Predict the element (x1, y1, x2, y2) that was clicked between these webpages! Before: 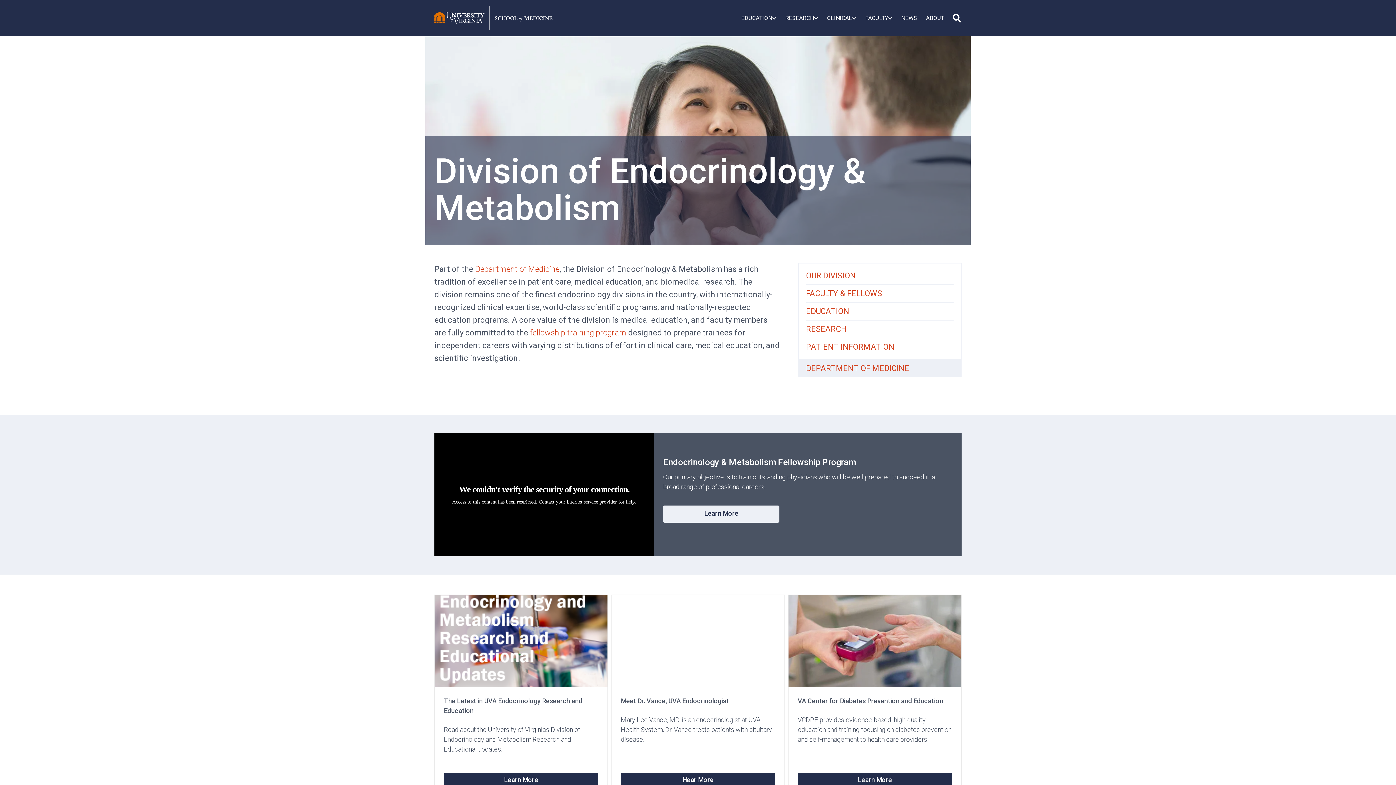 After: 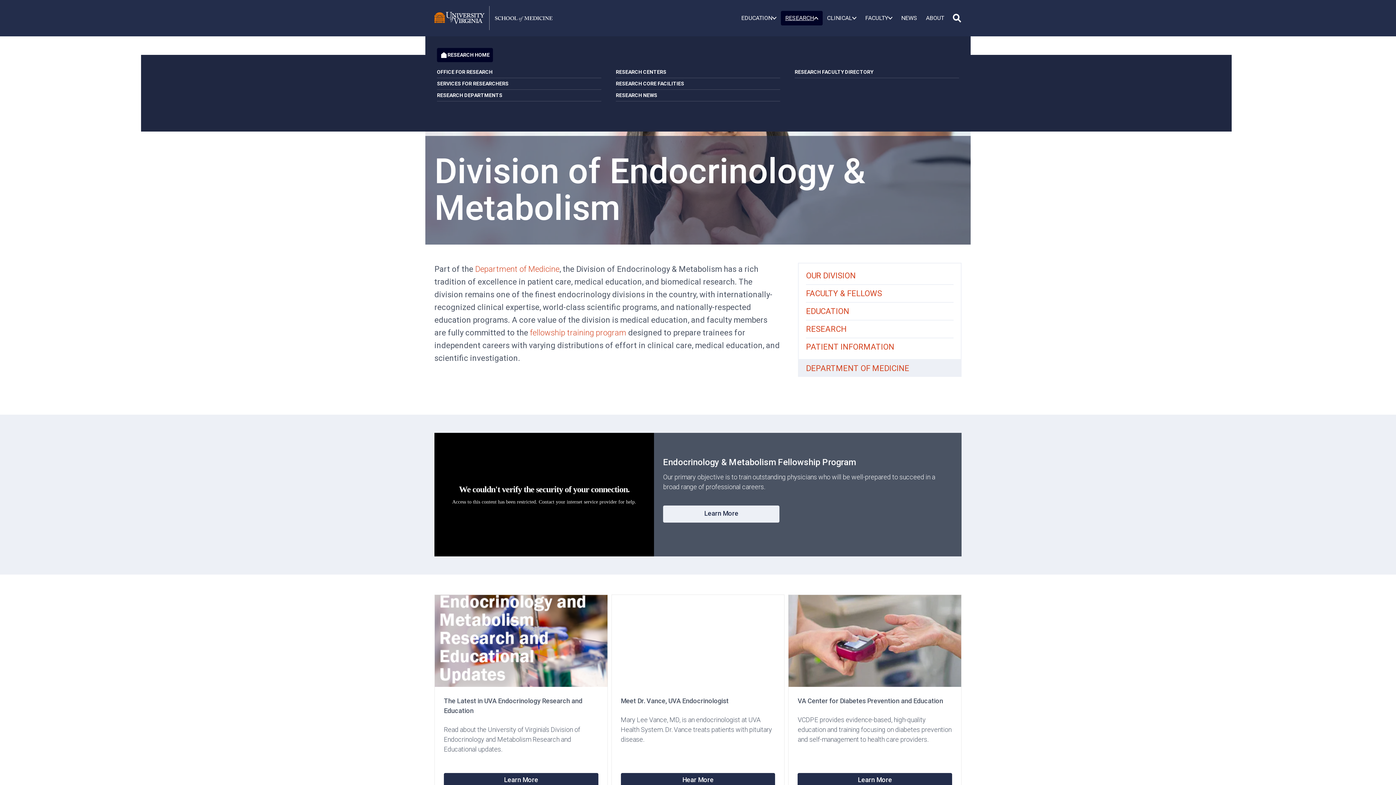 Action: label: RESEARCH bbox: (781, 10, 822, 25)